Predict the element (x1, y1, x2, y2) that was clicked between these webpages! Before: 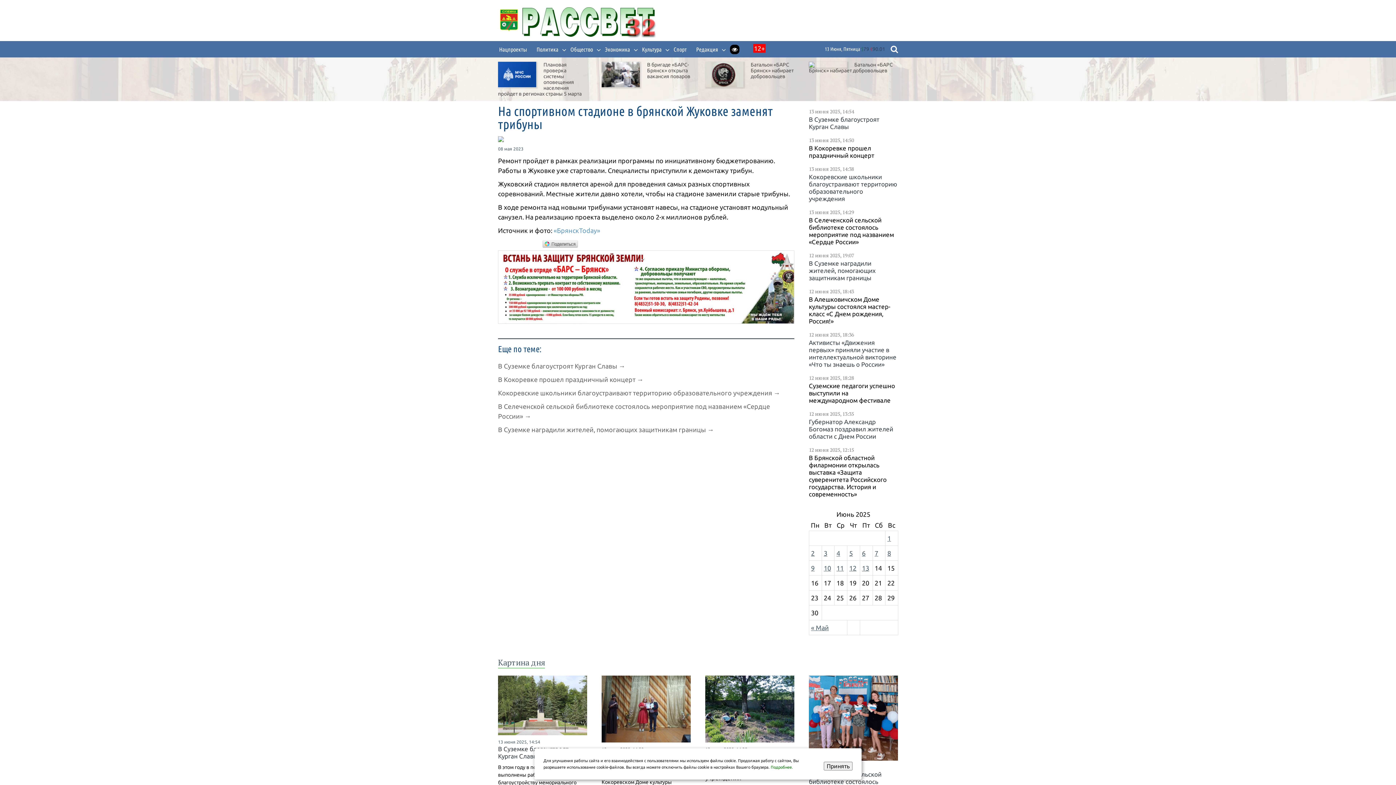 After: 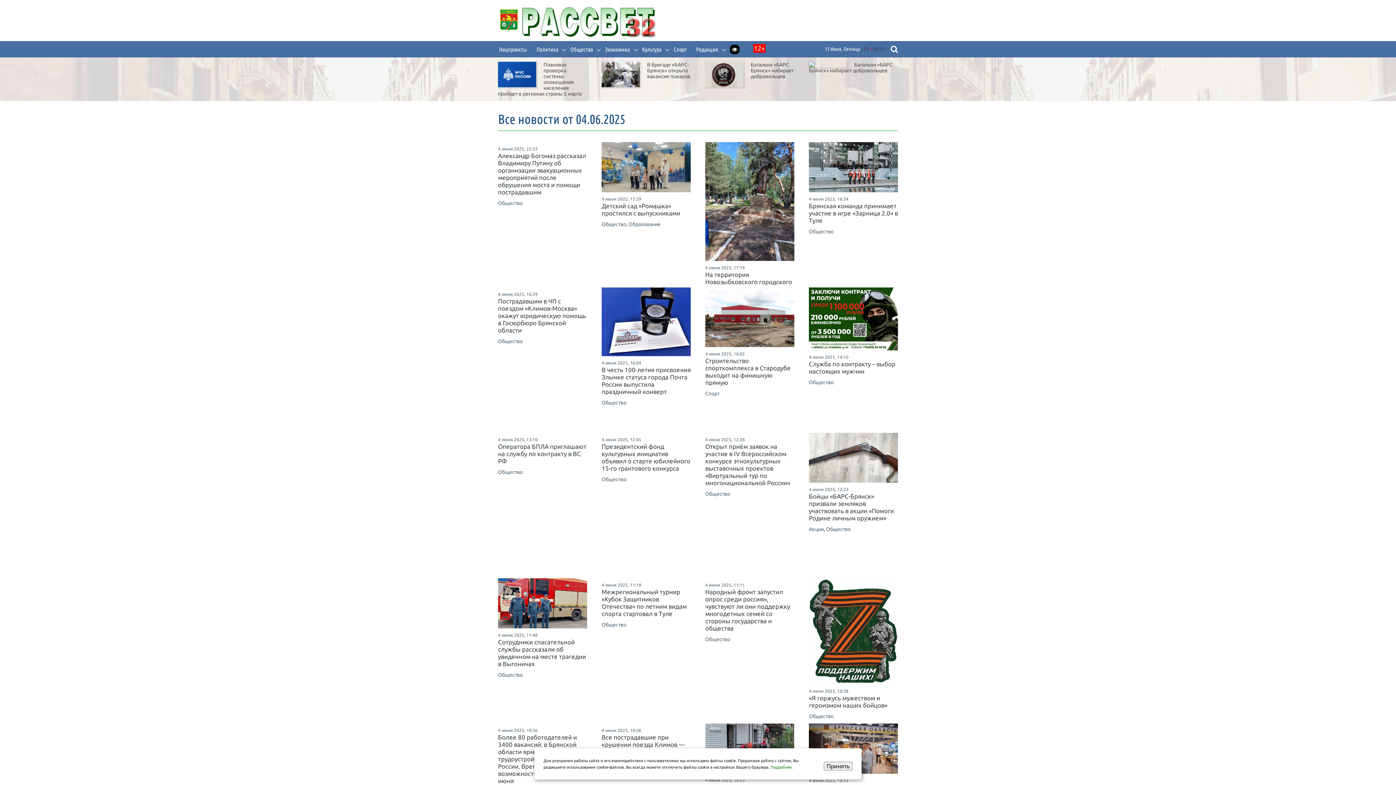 Action: bbox: (836, 549, 840, 557) label: Записи, опубликованные 04.06.2025